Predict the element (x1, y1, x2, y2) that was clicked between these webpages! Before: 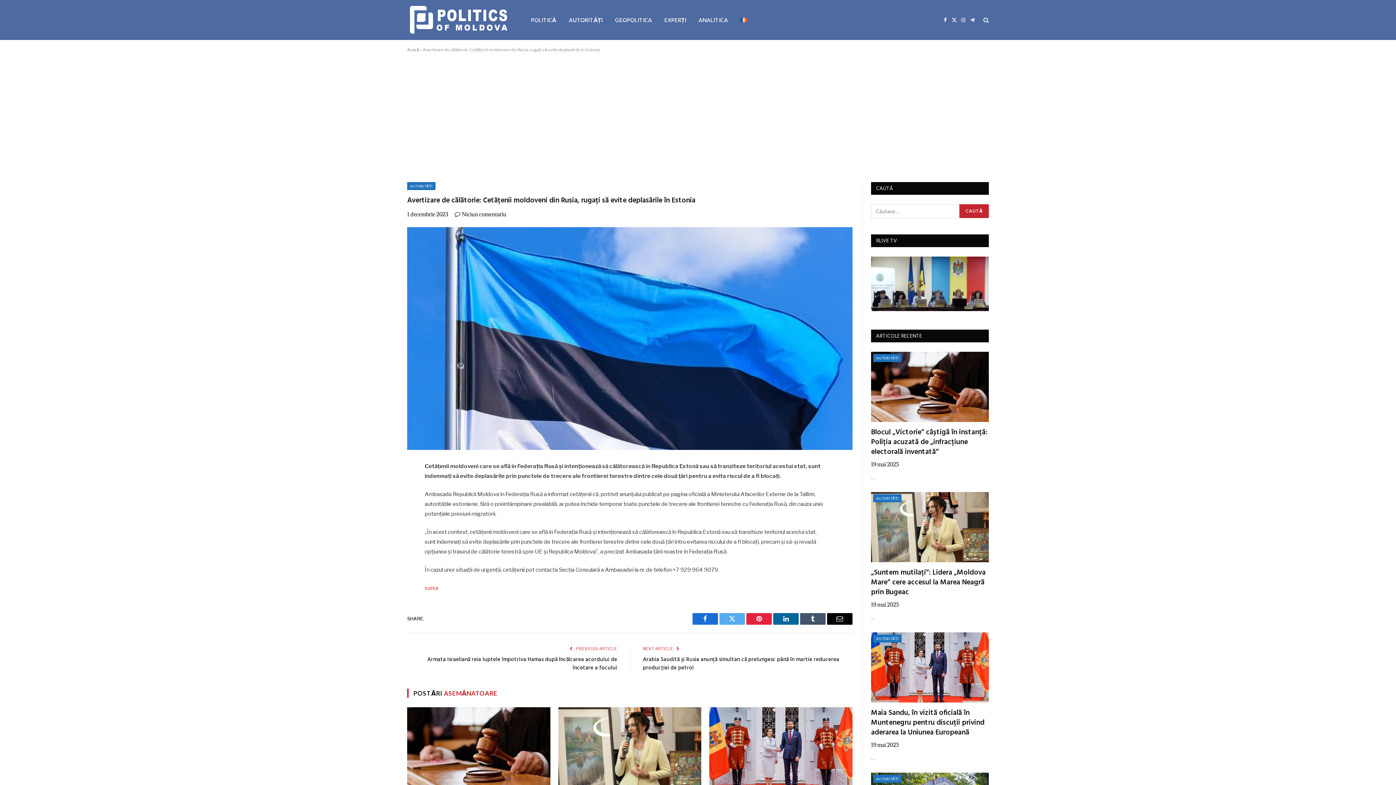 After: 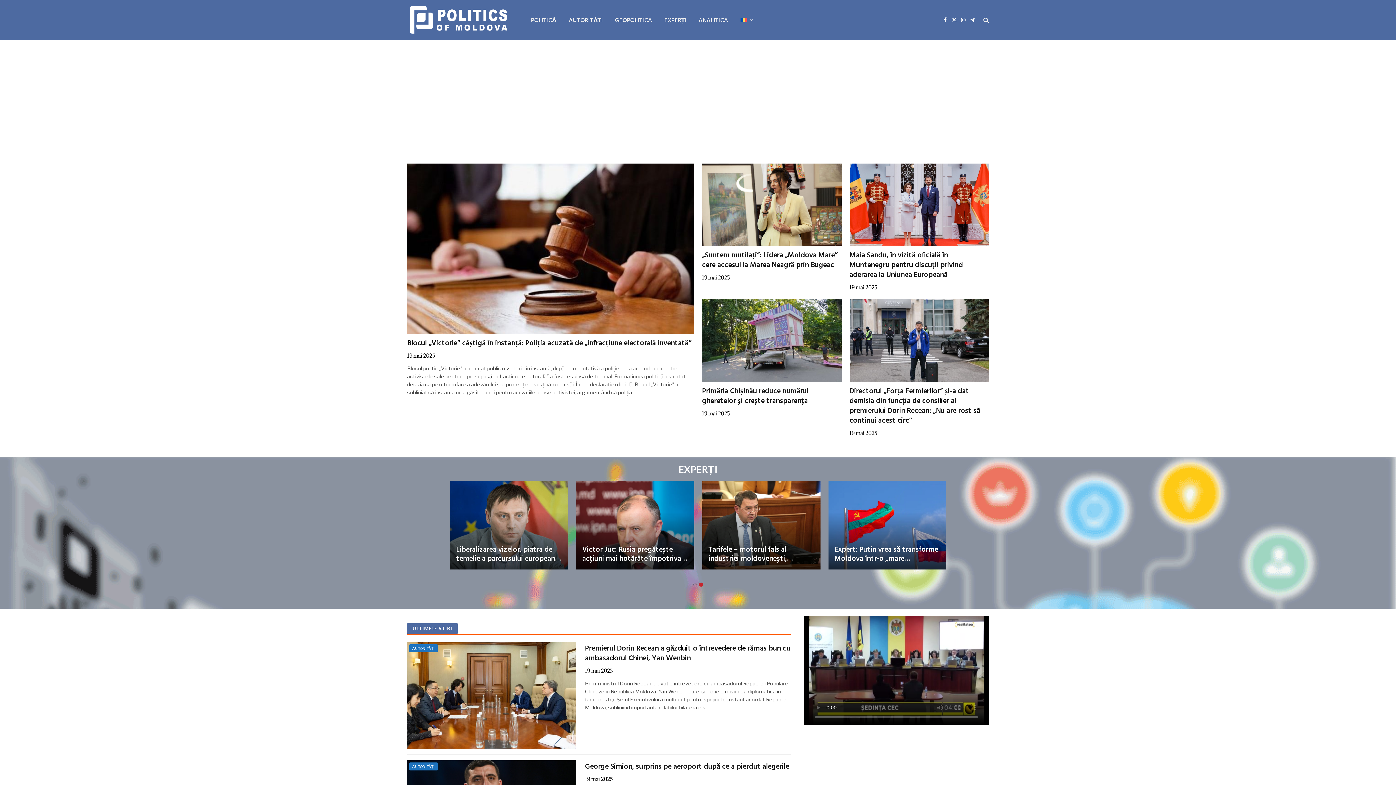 Action: bbox: (407, 0, 512, 39)